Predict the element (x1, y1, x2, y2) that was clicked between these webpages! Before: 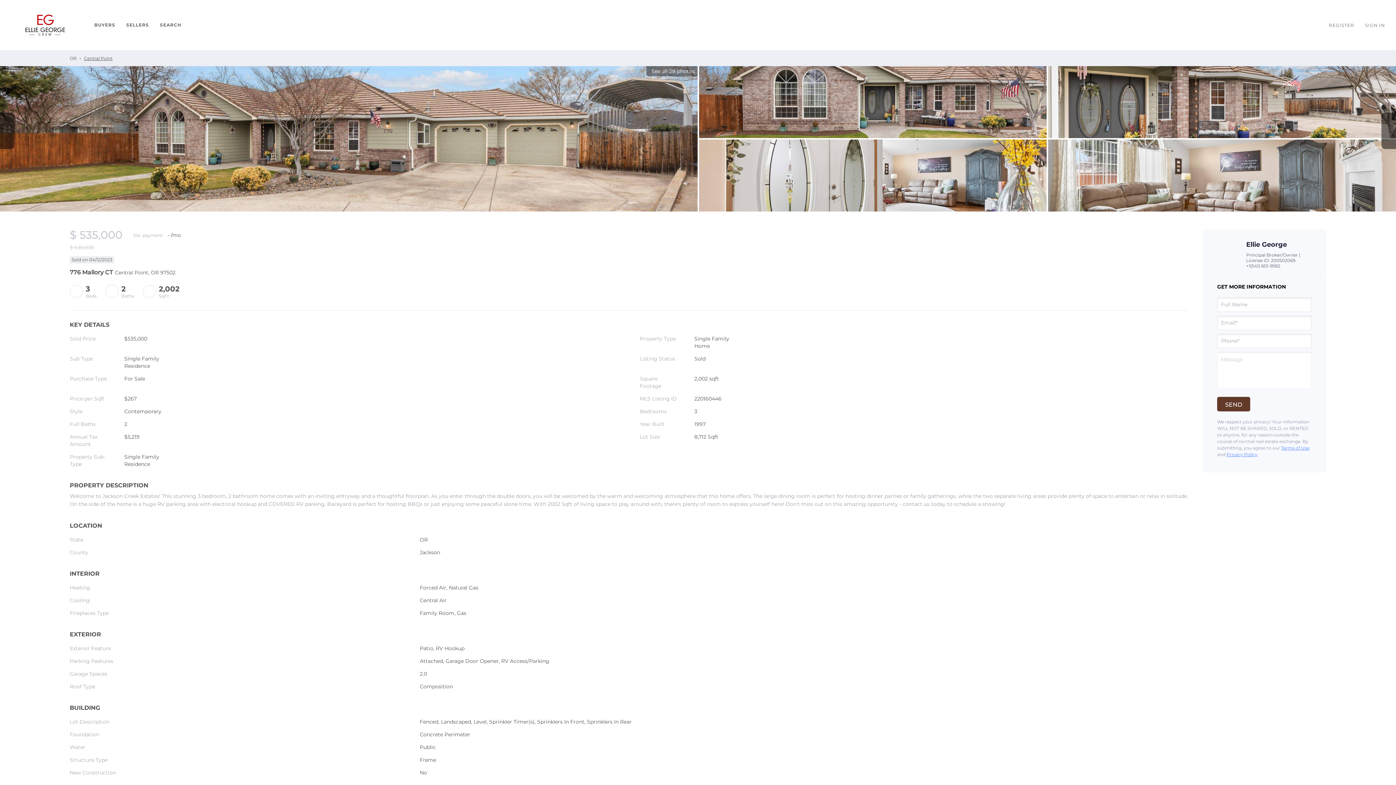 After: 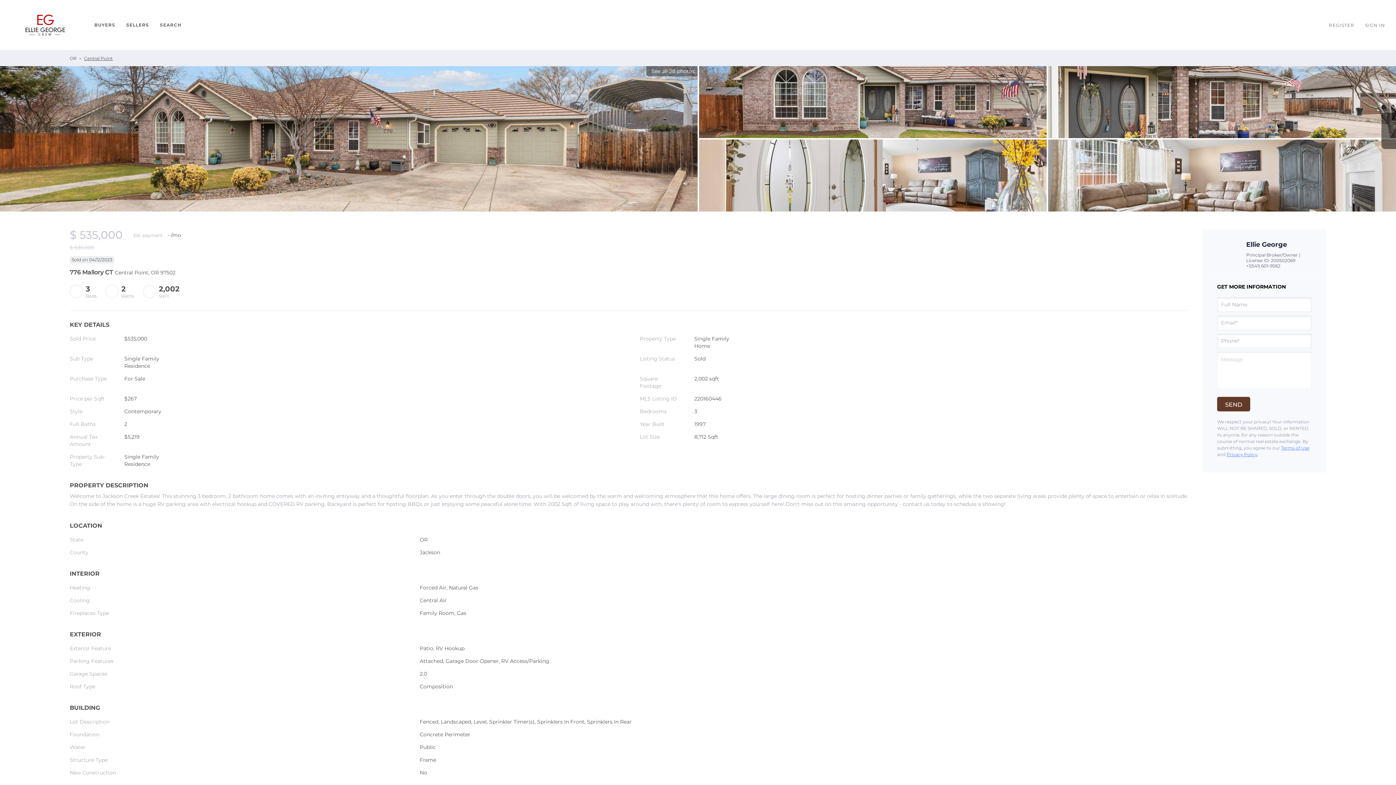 Action: label: +1(541) 601-9582 bbox: (1246, 263, 1280, 268)